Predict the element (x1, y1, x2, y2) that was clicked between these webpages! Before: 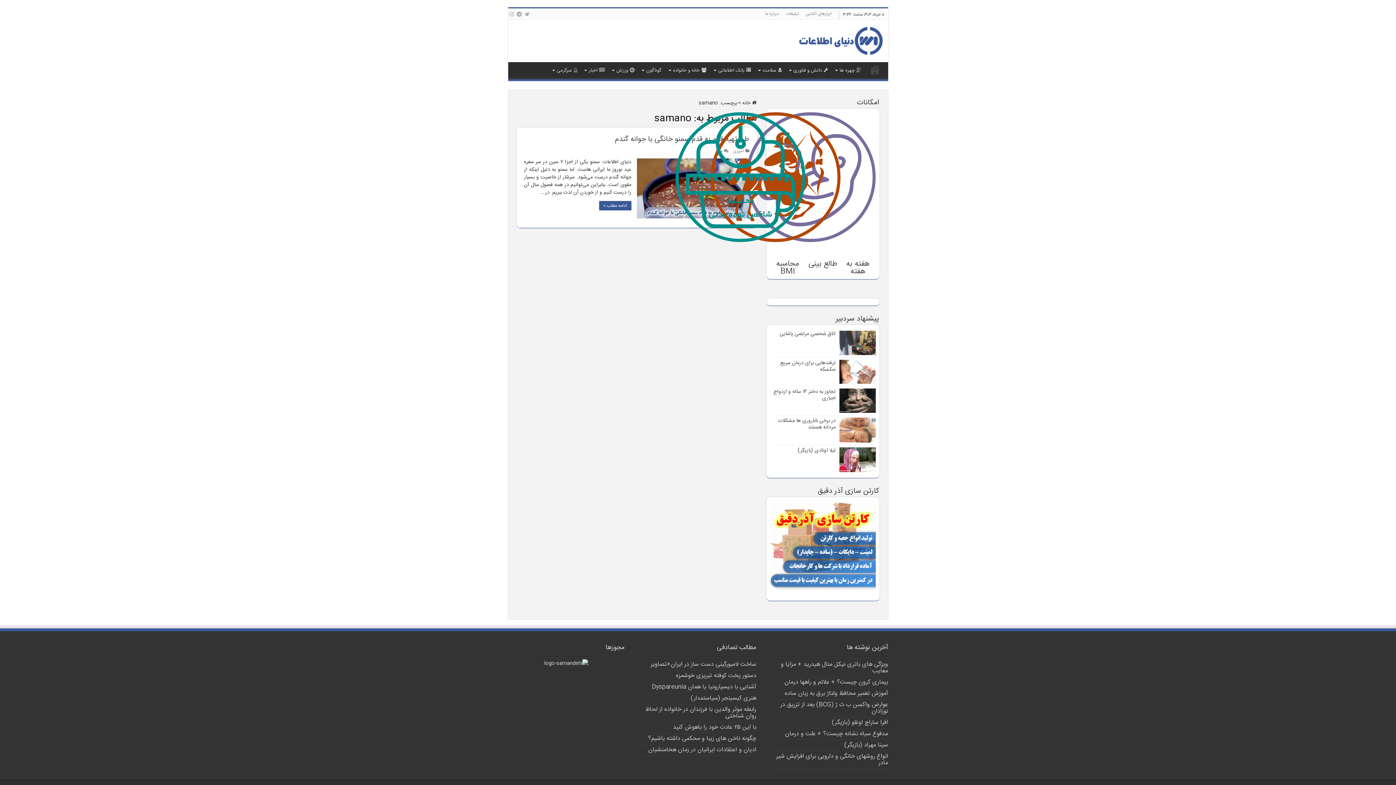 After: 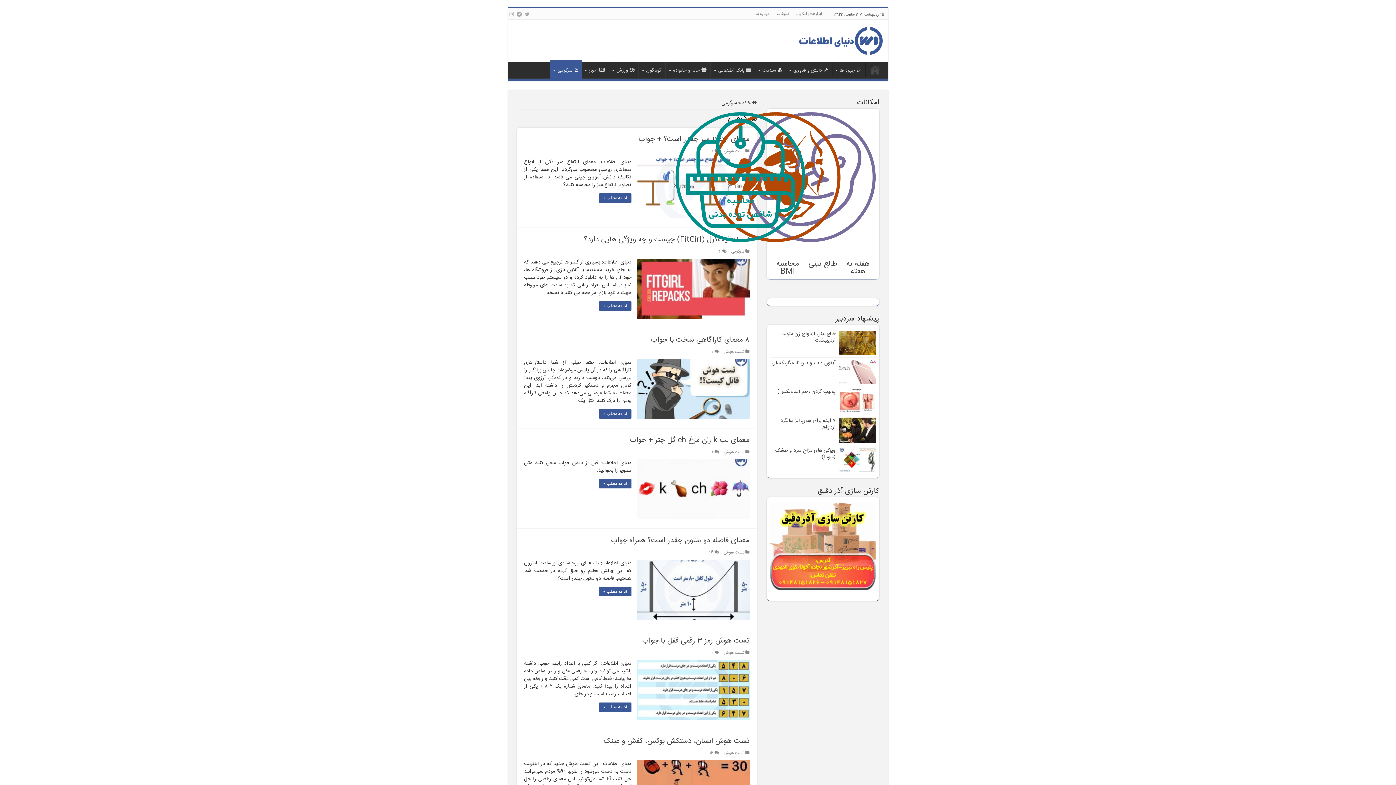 Action: label: سرگرمی bbox: (549, 62, 581, 77)